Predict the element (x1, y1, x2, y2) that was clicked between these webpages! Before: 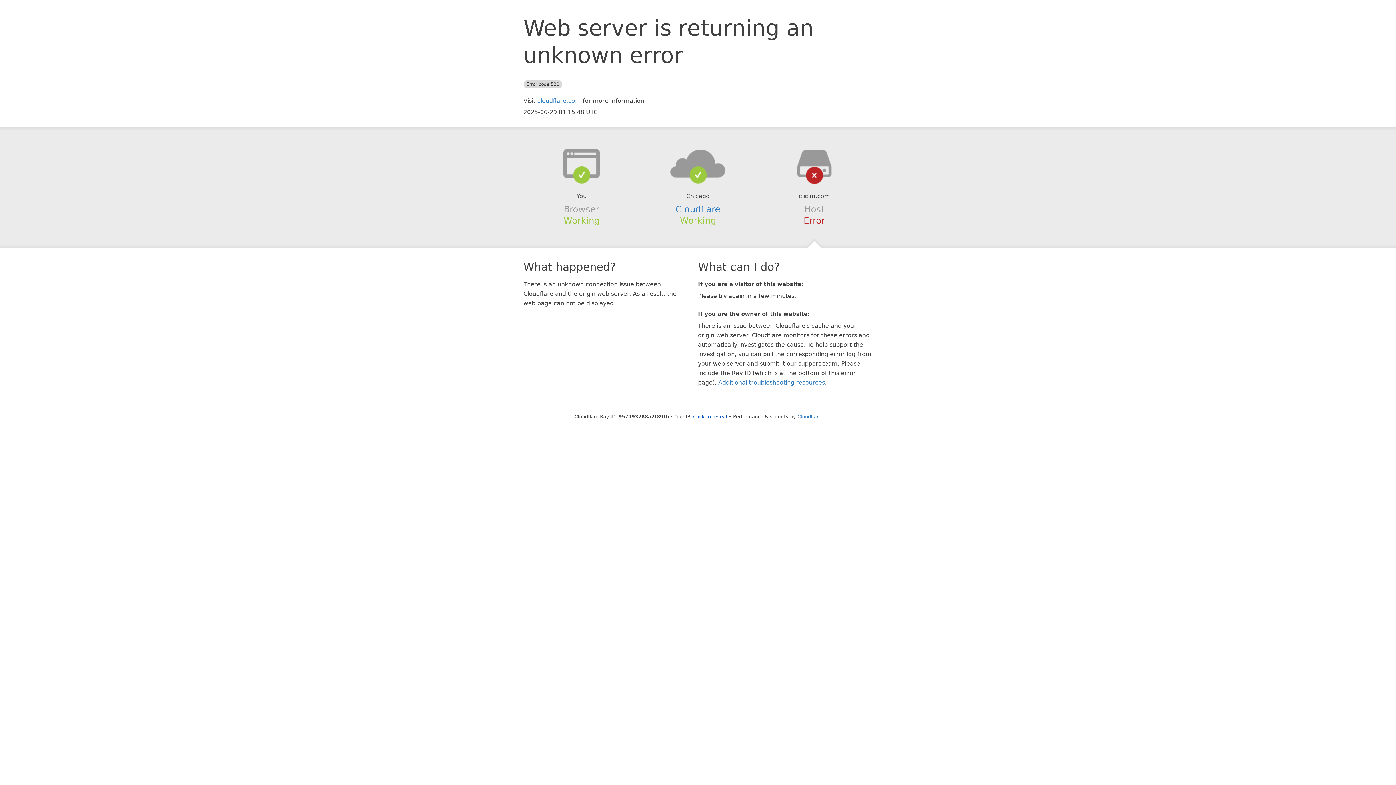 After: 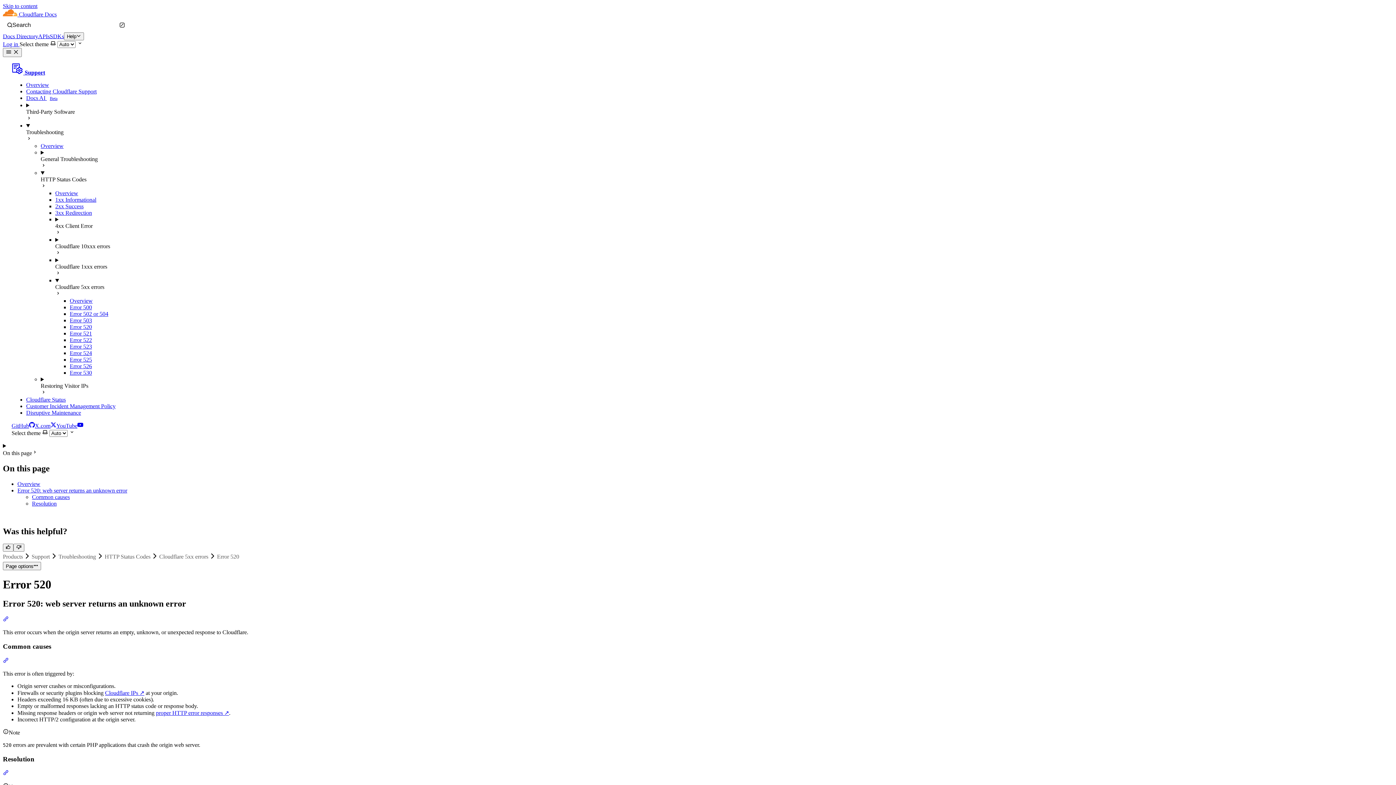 Action: bbox: (718, 379, 825, 386) label: Additional troubleshooting resources